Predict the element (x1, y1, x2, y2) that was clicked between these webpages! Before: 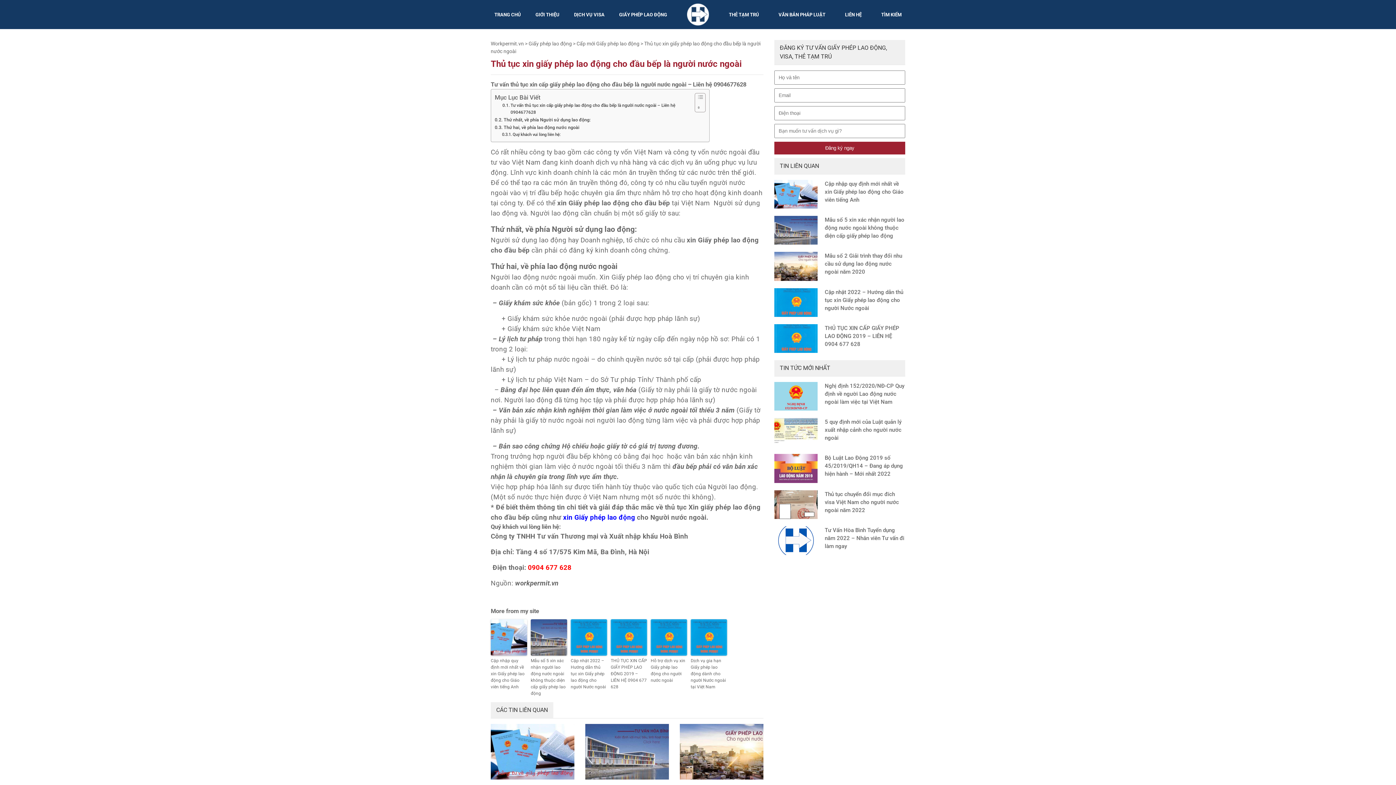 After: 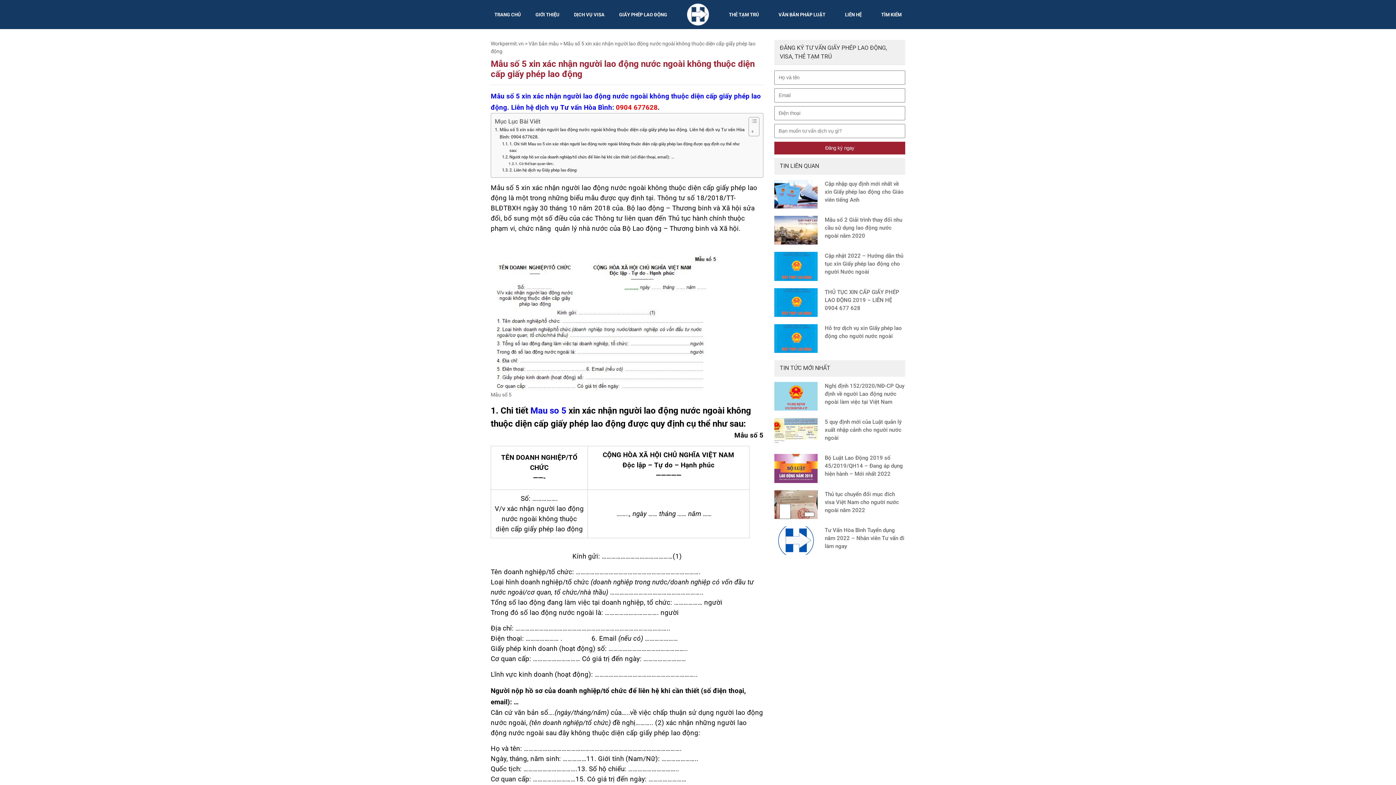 Action: bbox: (530, 619, 567, 656)